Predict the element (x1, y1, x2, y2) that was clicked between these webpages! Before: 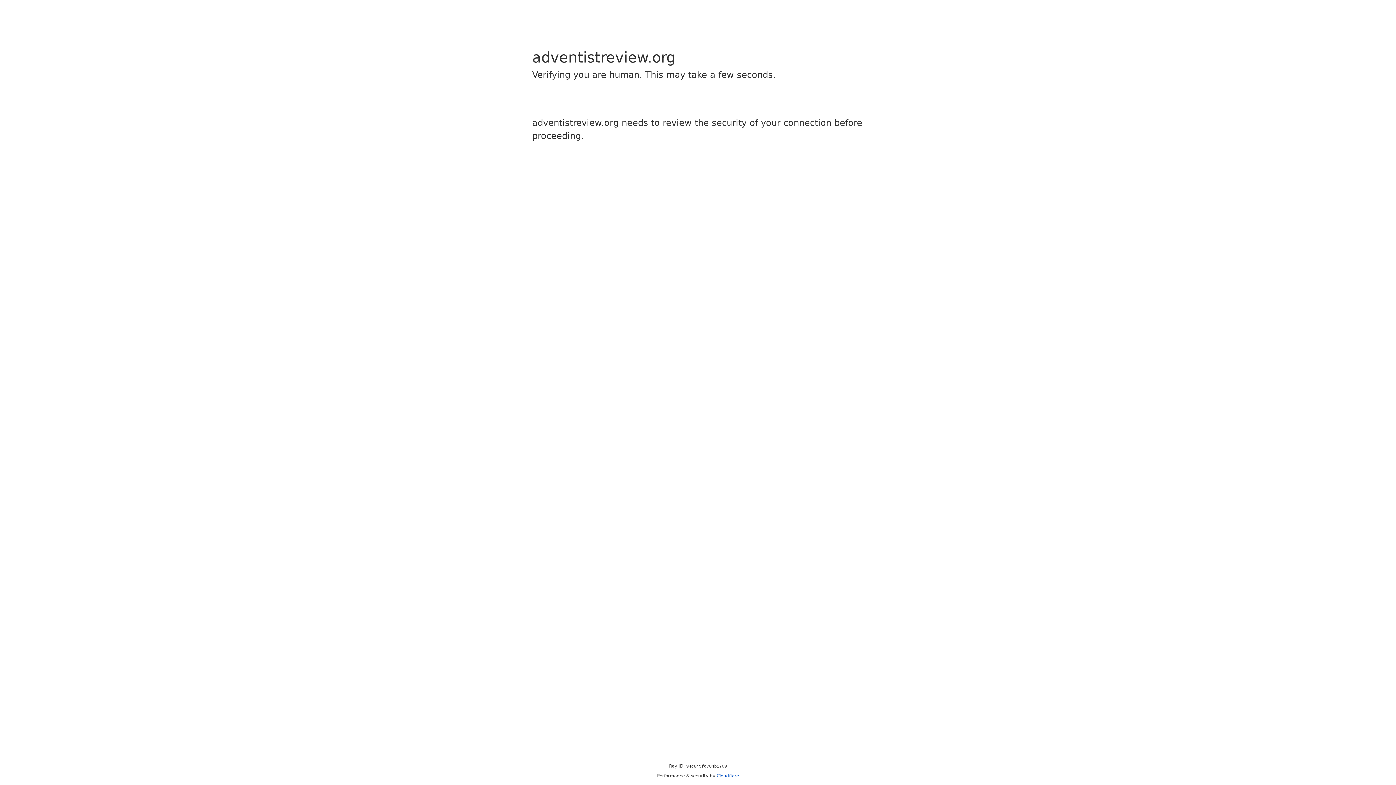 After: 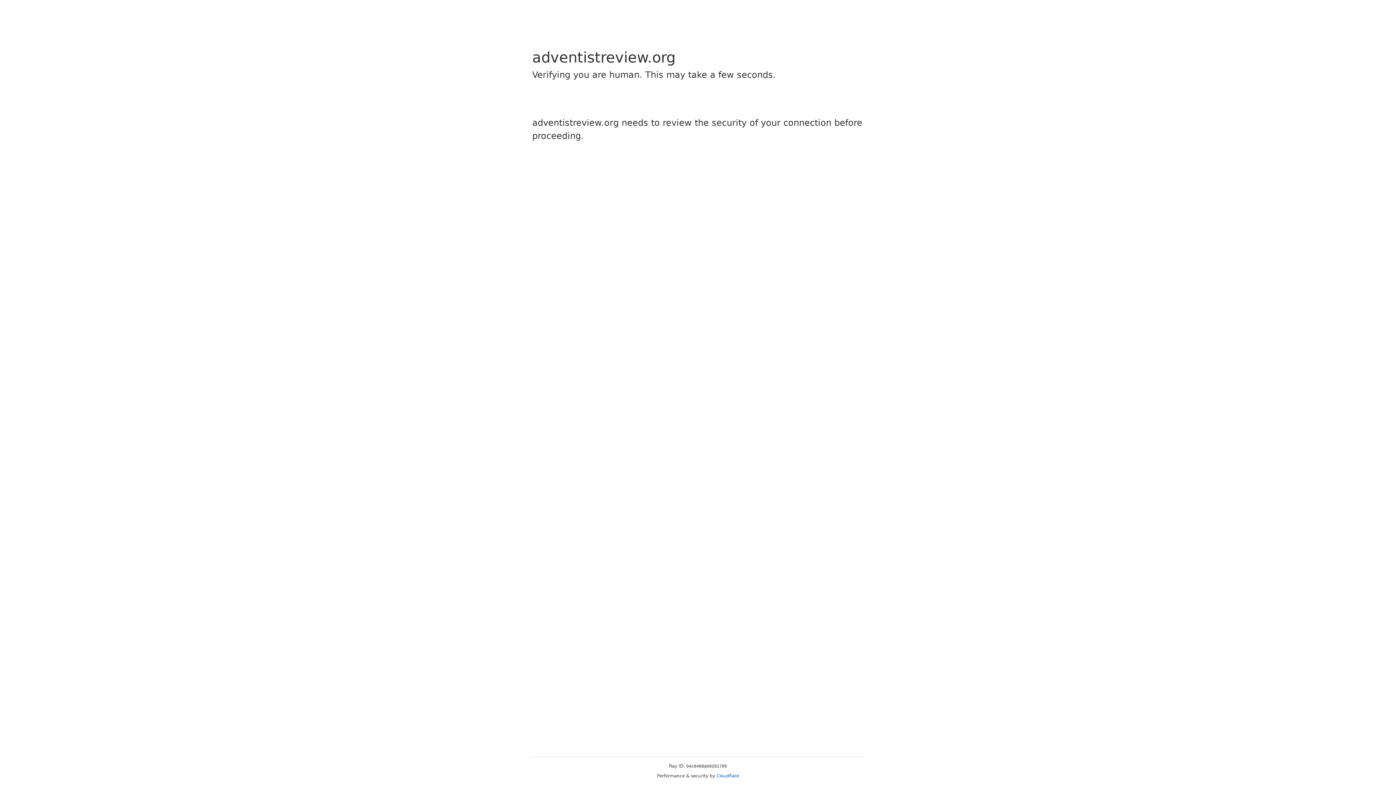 Action: bbox: (716, 773, 739, 778) label: Cloudflare